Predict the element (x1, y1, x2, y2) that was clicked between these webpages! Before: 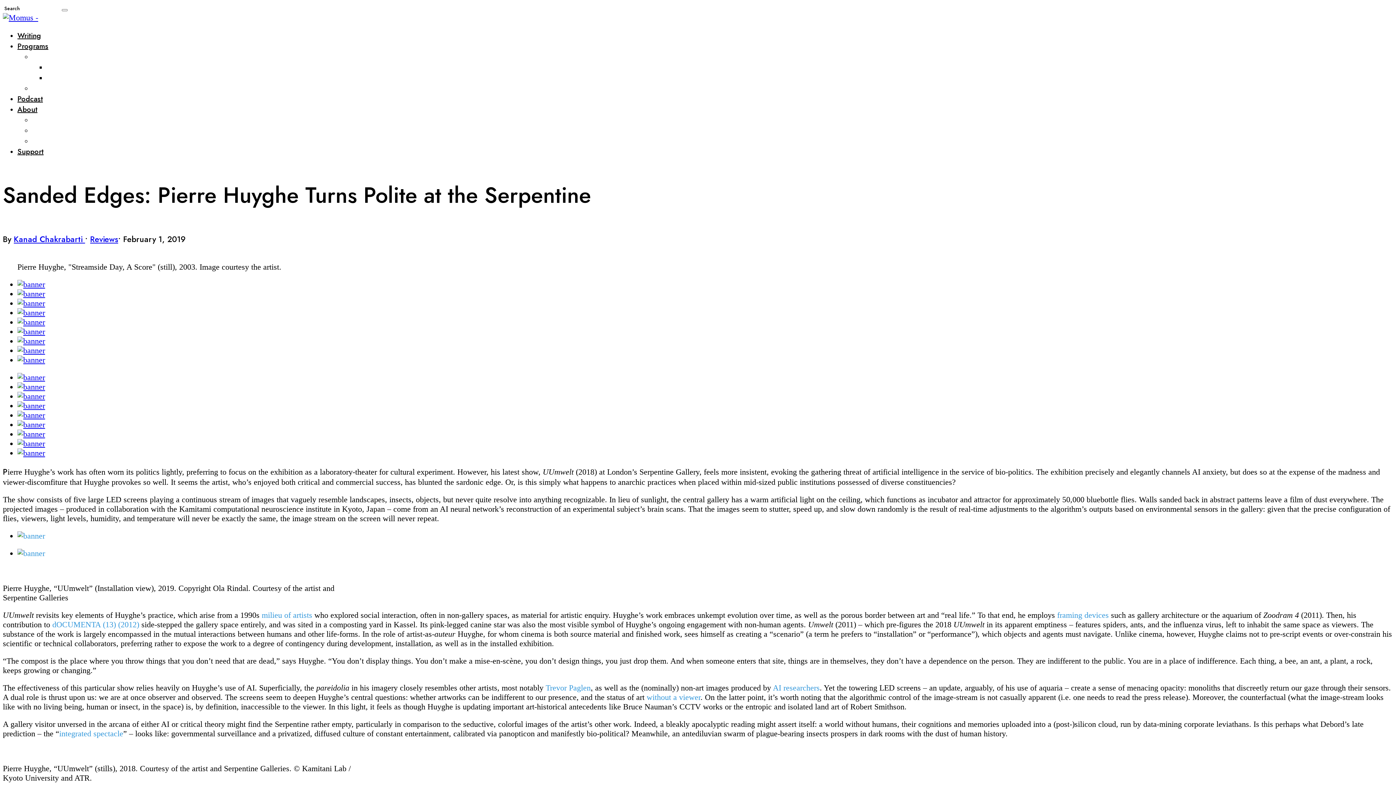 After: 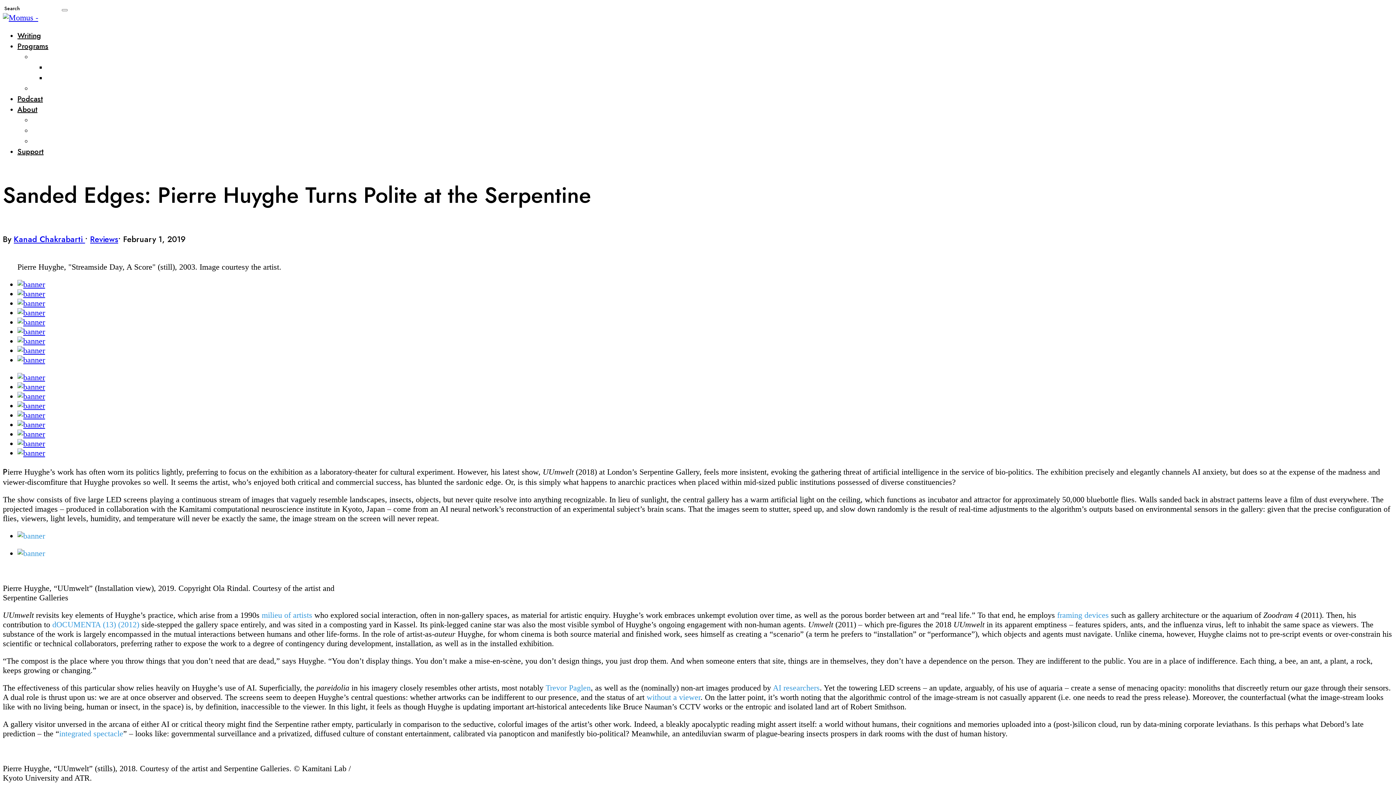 Action: bbox: (17, 346, 45, 355)